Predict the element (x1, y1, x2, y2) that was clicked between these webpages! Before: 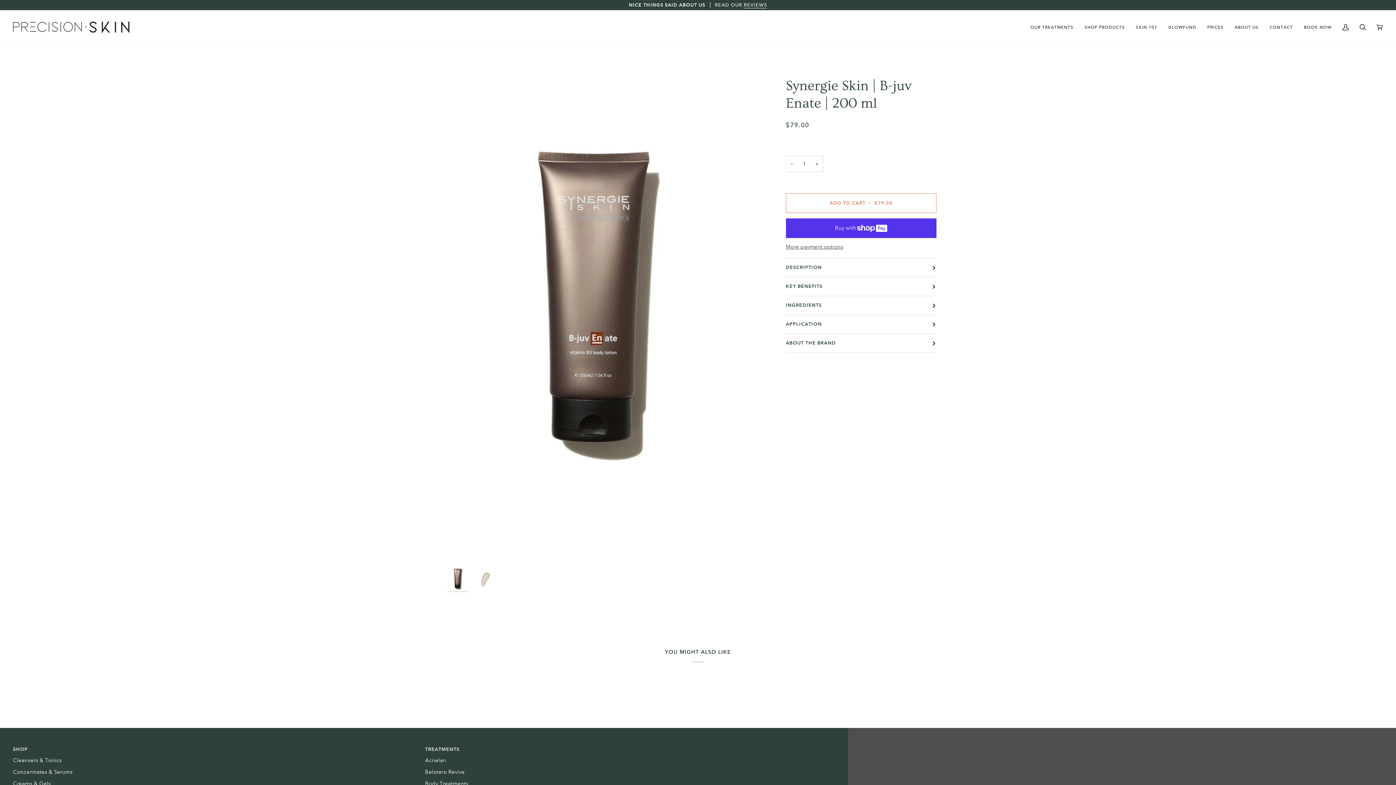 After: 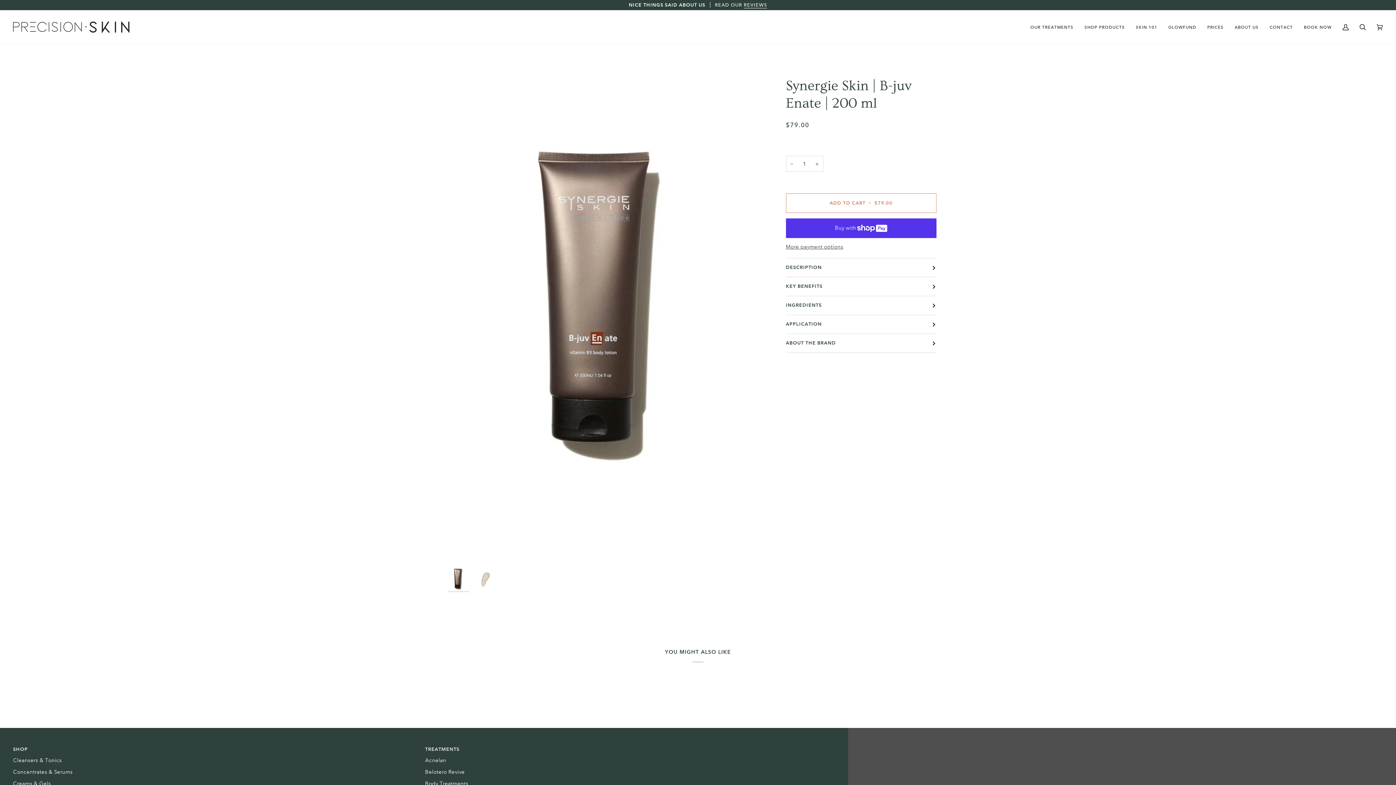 Action: bbox: (425, 746, 830, 757) label: Treatments